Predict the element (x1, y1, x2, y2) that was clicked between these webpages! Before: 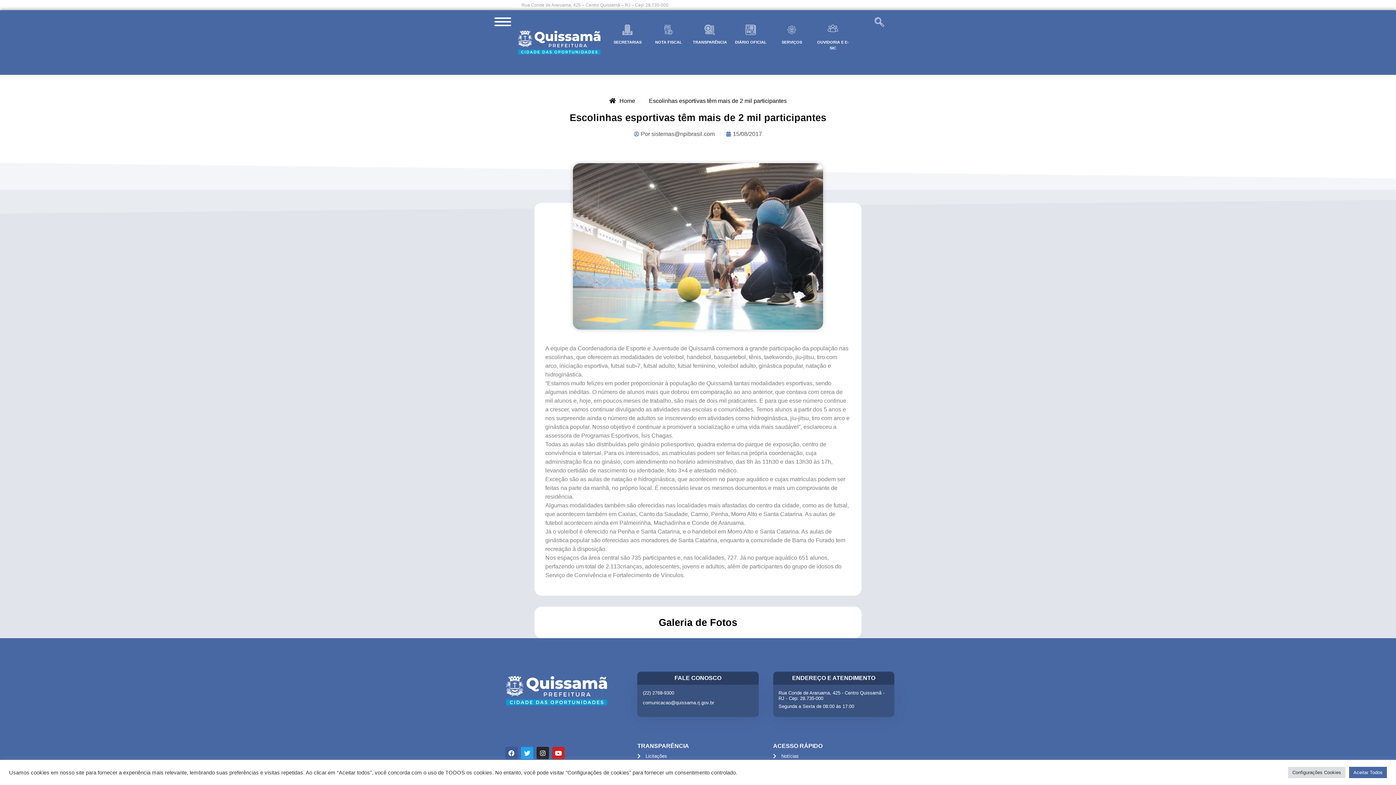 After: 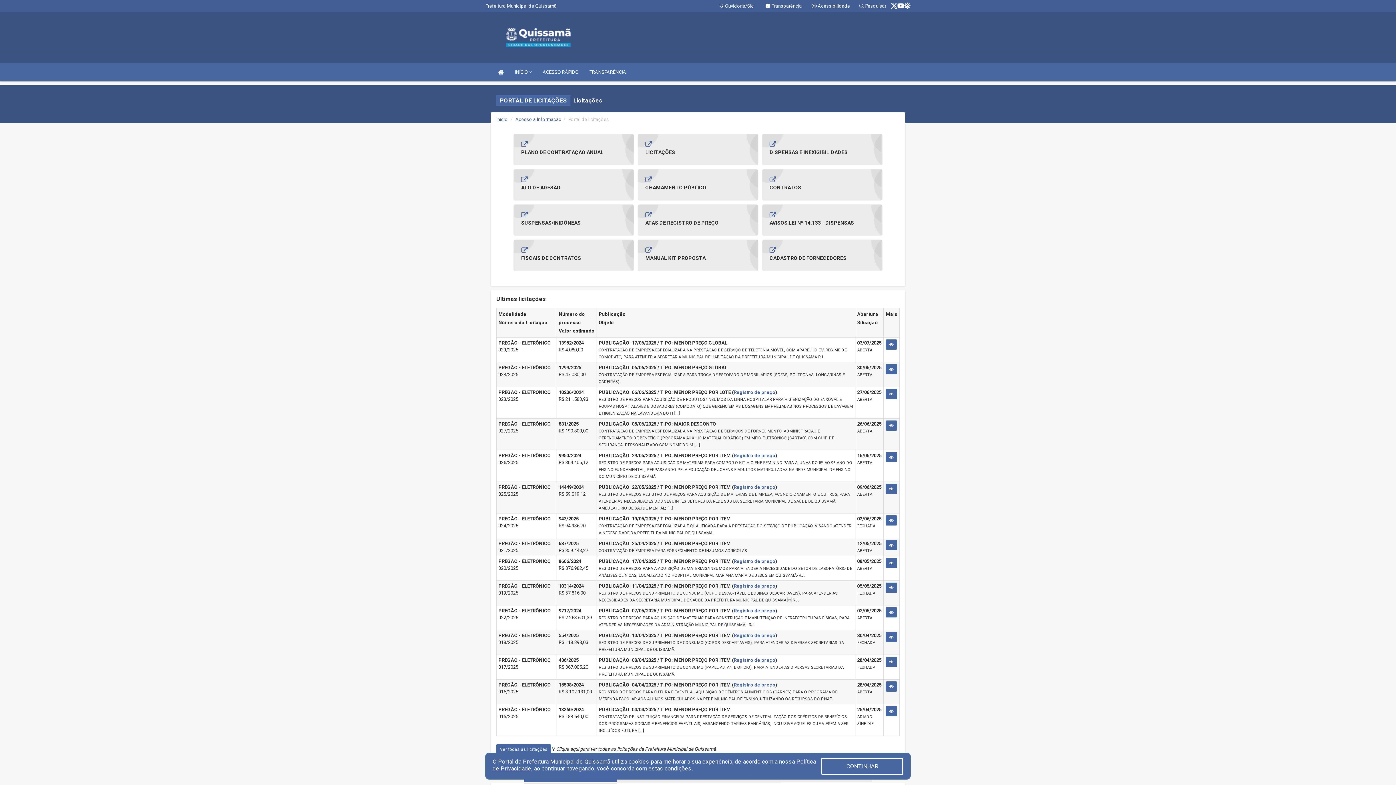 Action: bbox: (637, 753, 758, 760) label: Licitações